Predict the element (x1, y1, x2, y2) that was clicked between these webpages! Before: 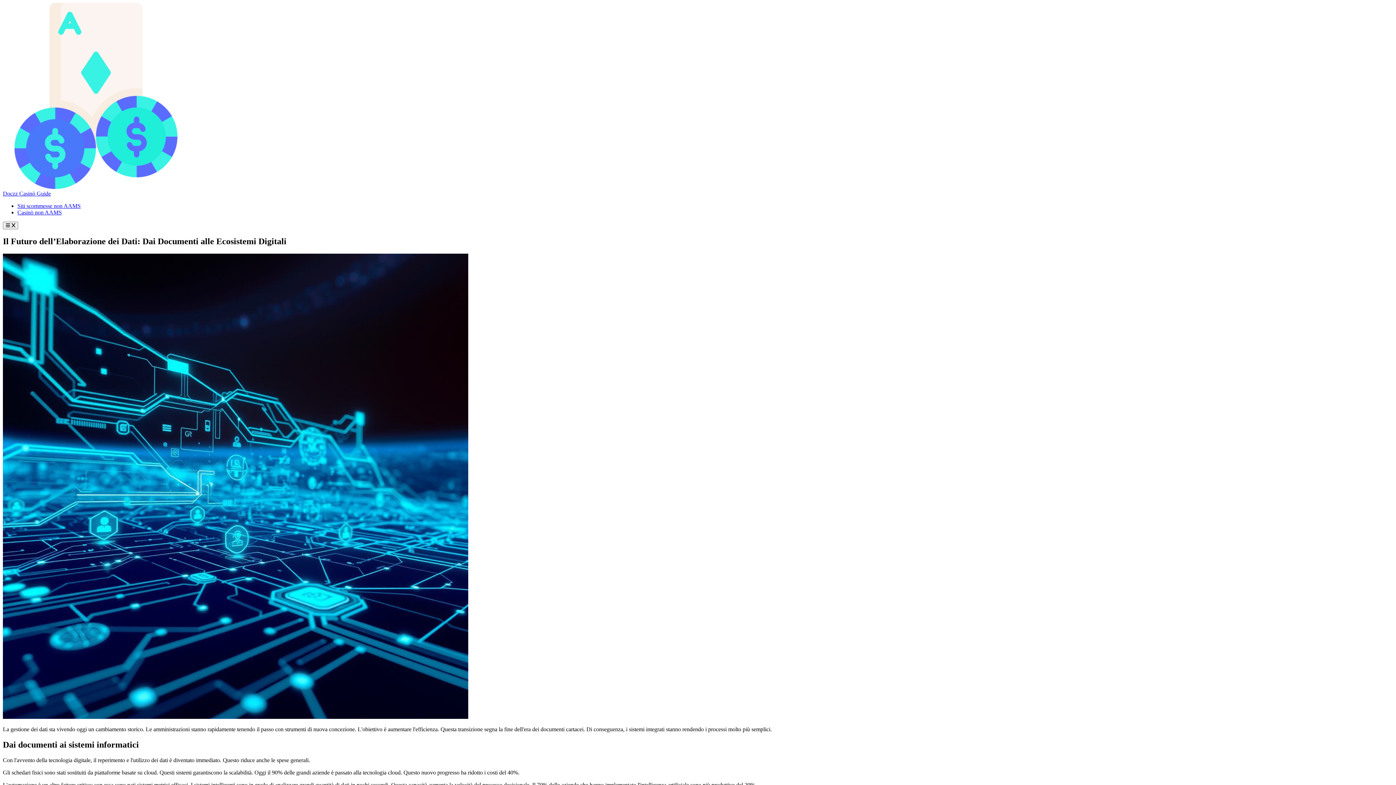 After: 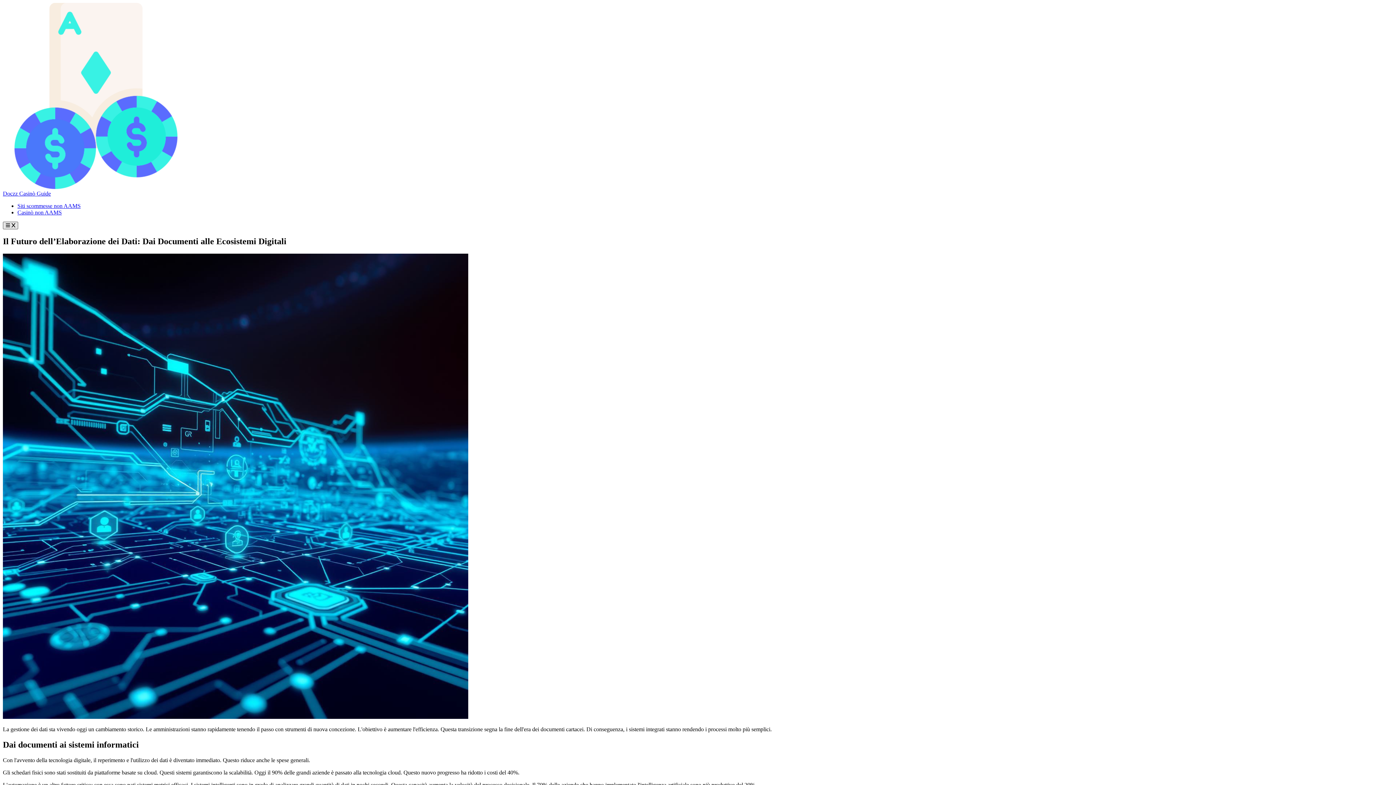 Action: bbox: (2, 221, 18, 229) label:  